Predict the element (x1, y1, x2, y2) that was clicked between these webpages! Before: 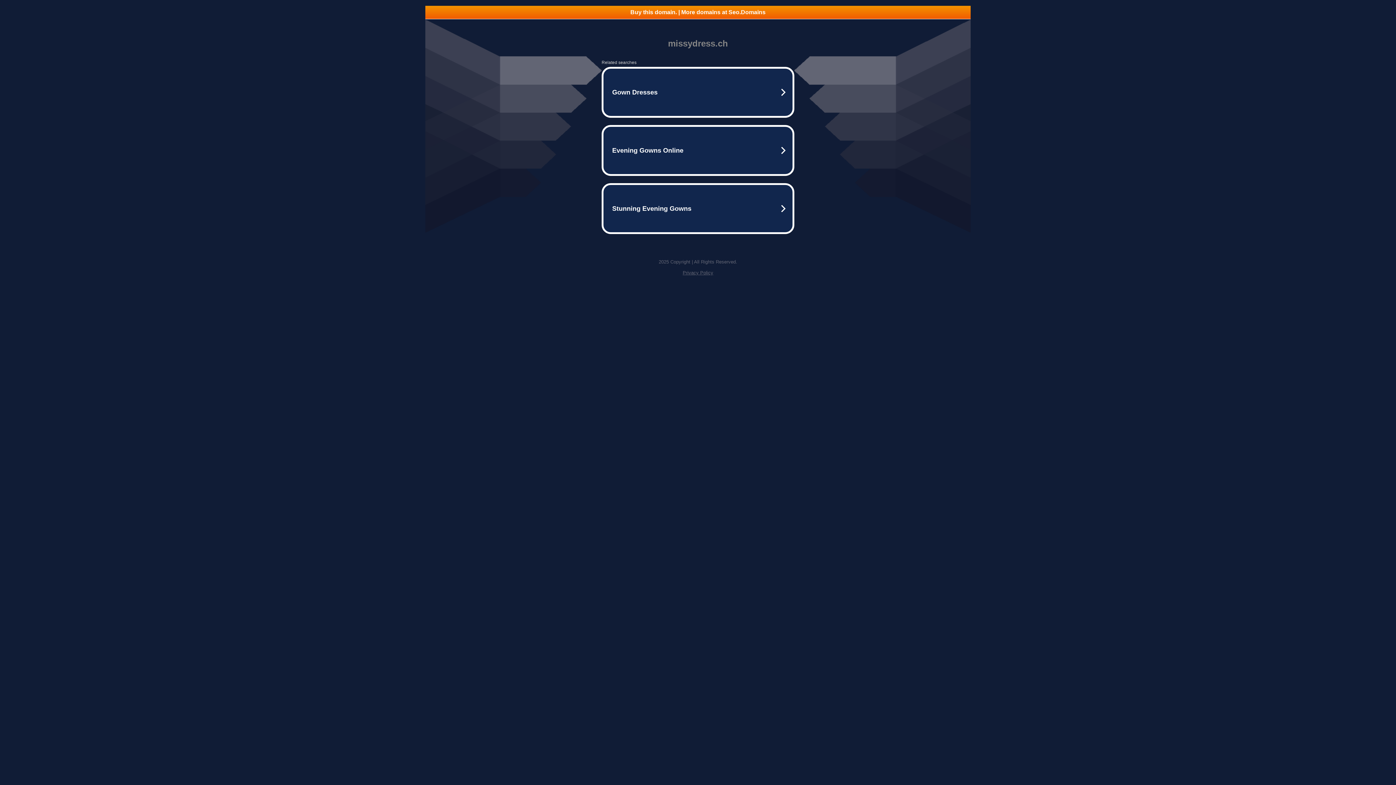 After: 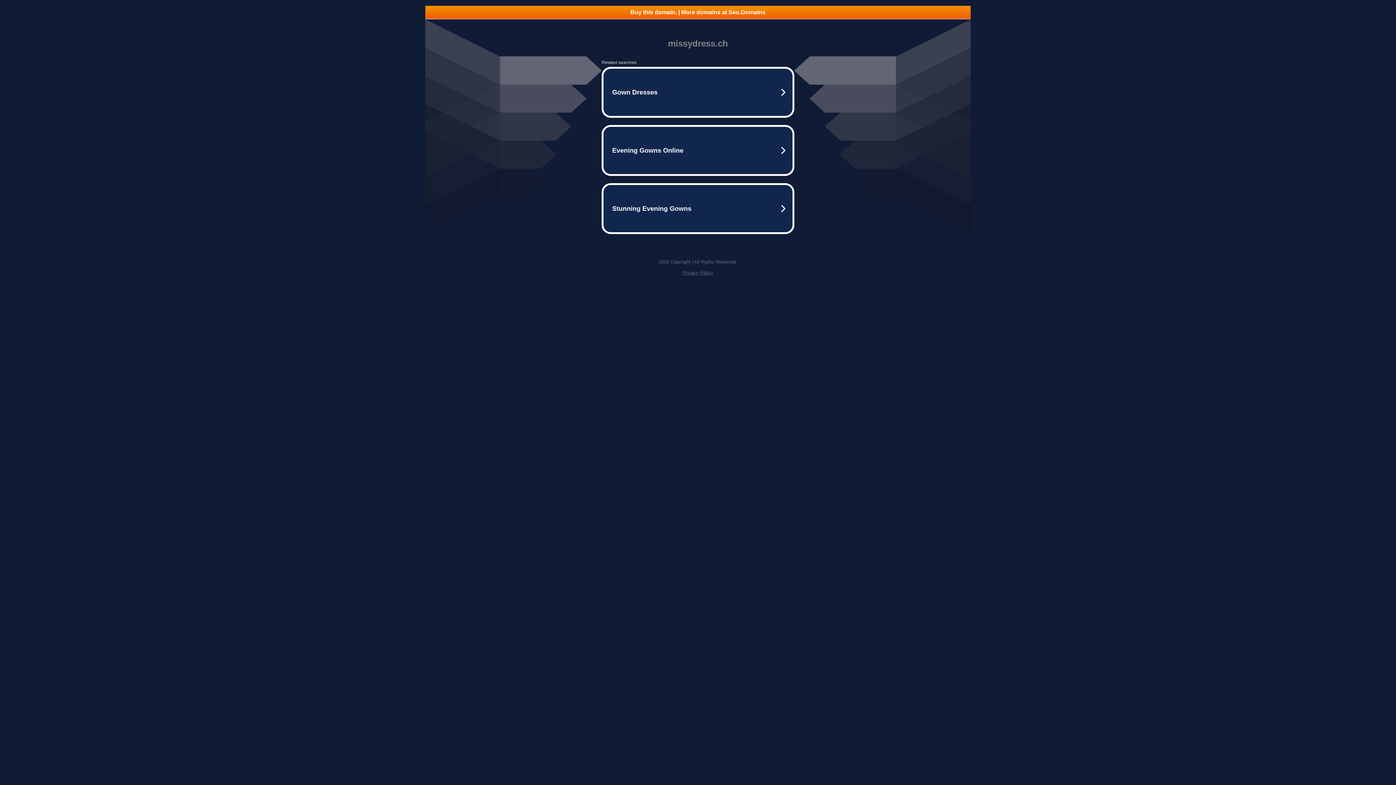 Action: bbox: (682, 270, 713, 275) label: Privacy Policy